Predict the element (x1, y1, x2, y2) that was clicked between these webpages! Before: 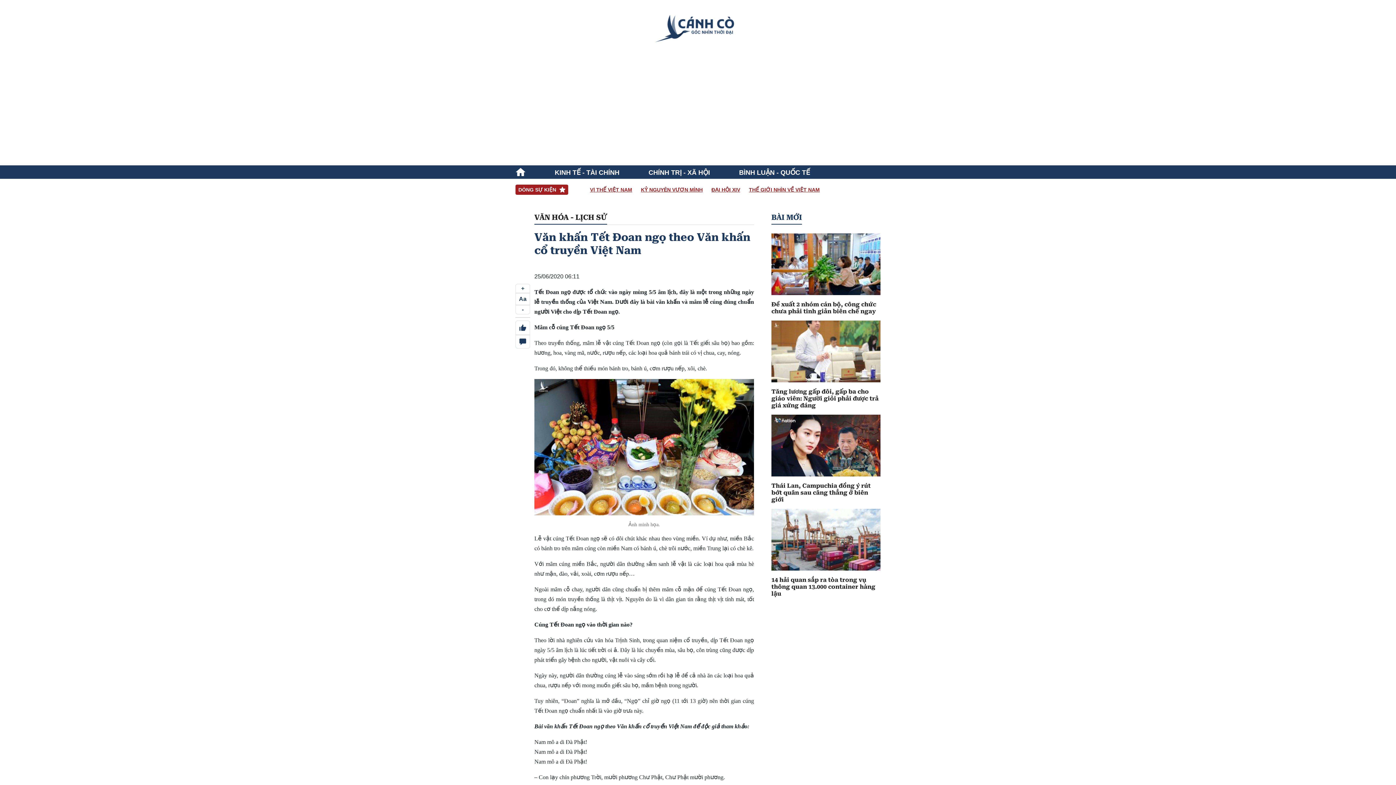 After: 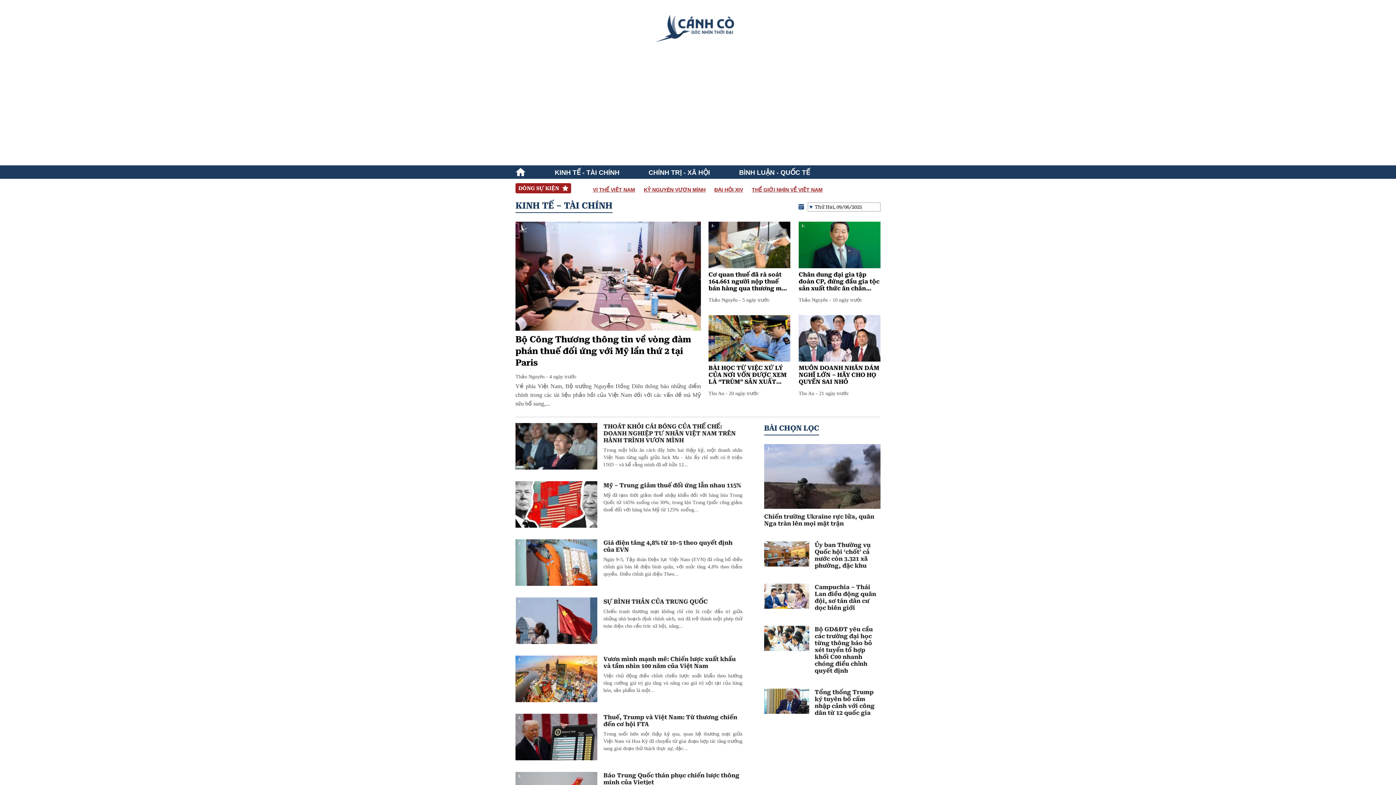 Action: bbox: (554, 168, 619, 176) label: KINH TẾ - TÀI CHÍNH